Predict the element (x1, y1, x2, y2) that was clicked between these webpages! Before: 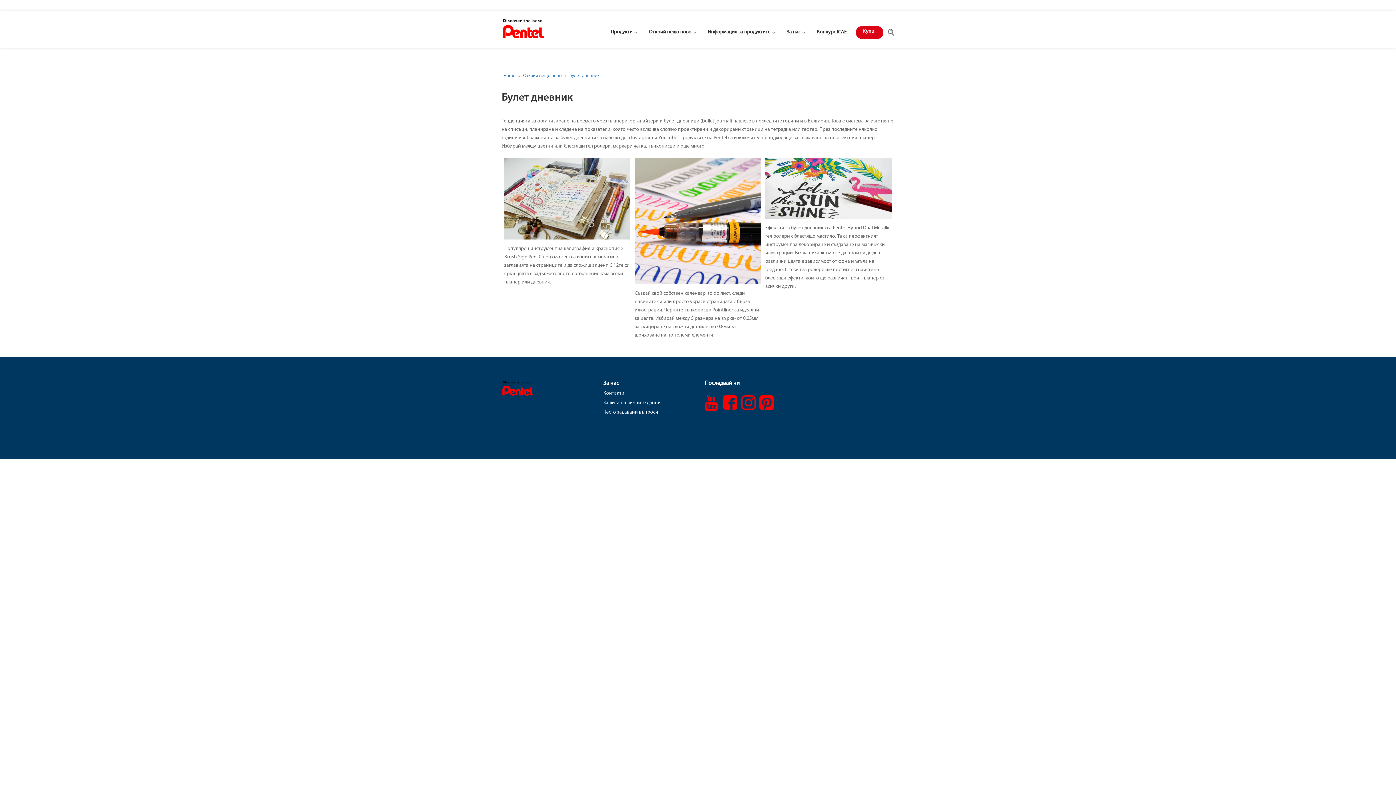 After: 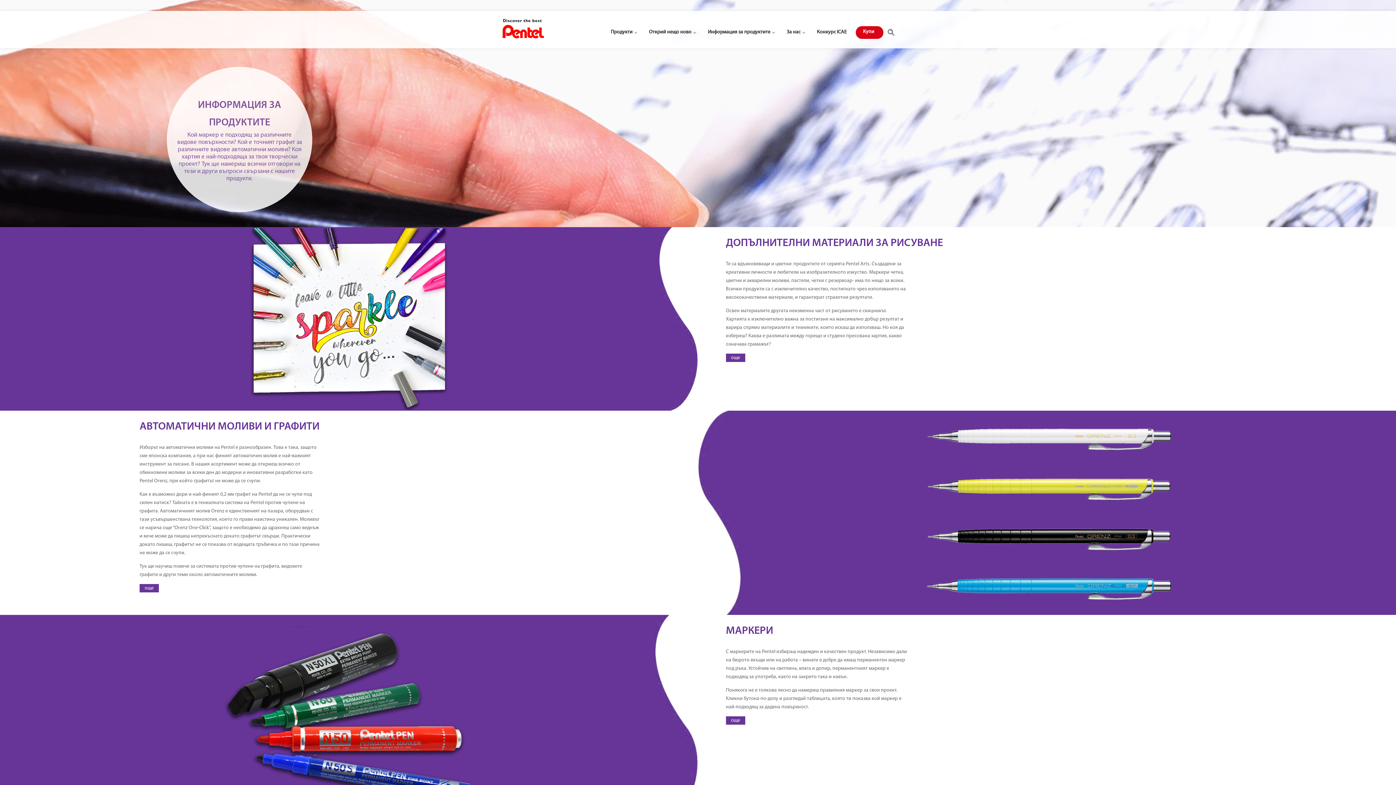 Action: bbox: (700, 23, 779, 48) label: Информация за продуктите